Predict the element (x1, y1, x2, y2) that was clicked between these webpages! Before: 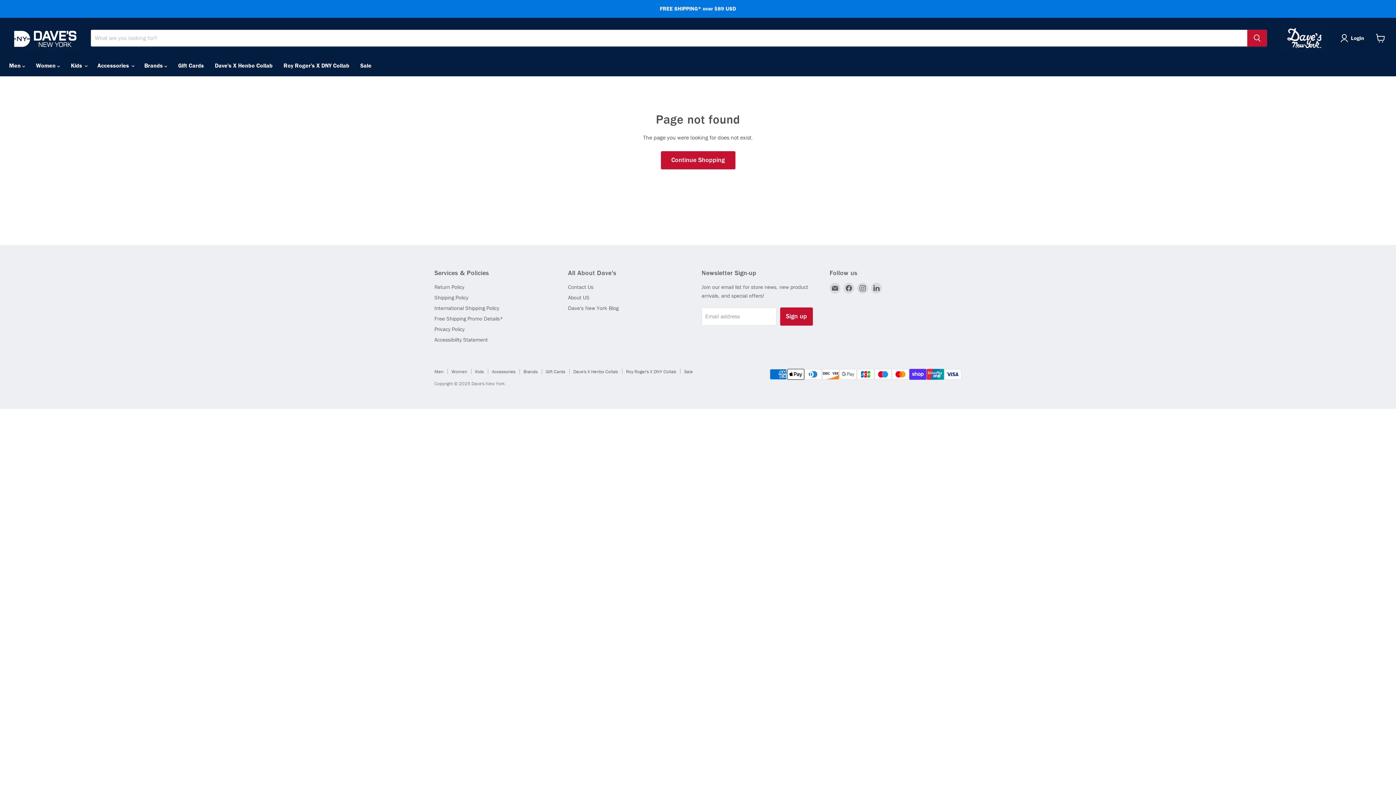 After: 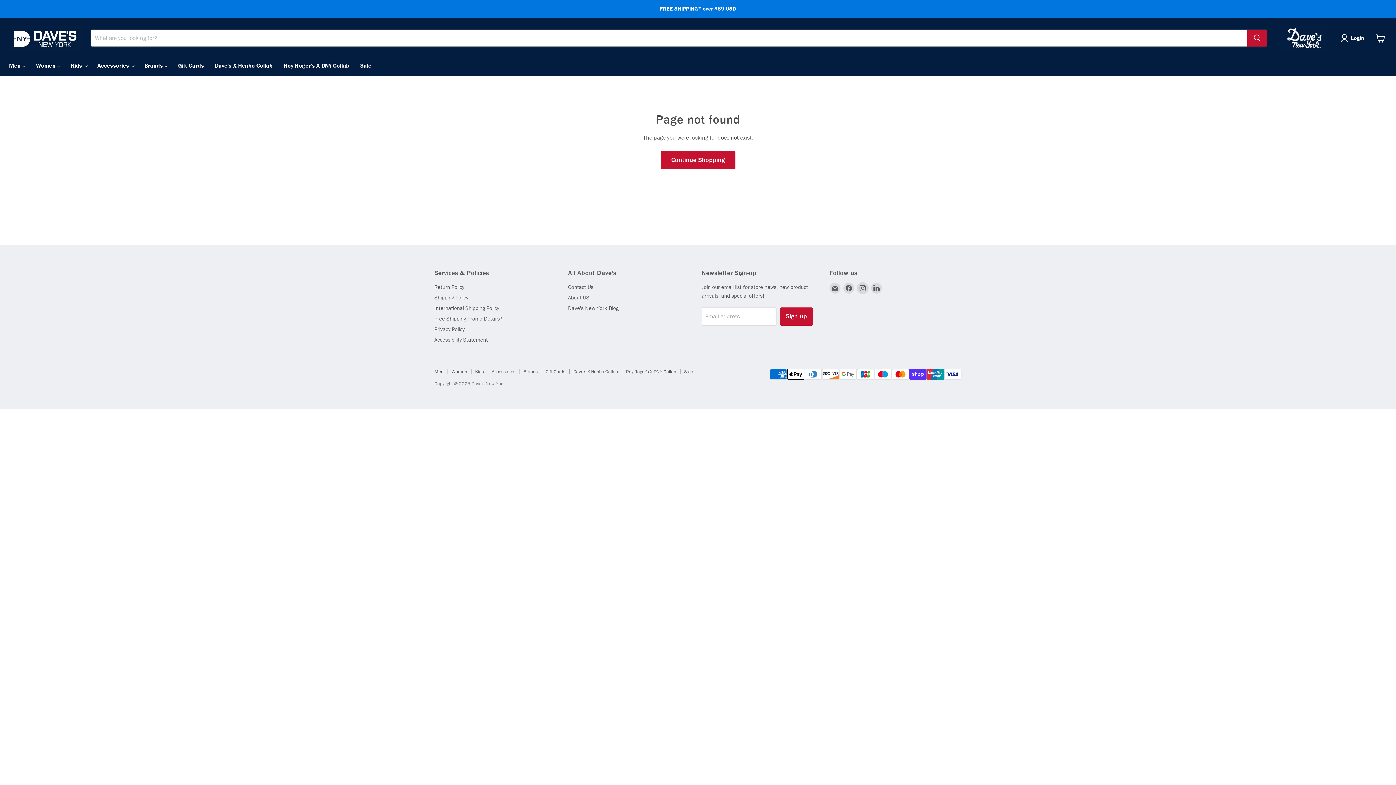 Action: bbox: (857, 282, 868, 293) label: Find us on Instagram